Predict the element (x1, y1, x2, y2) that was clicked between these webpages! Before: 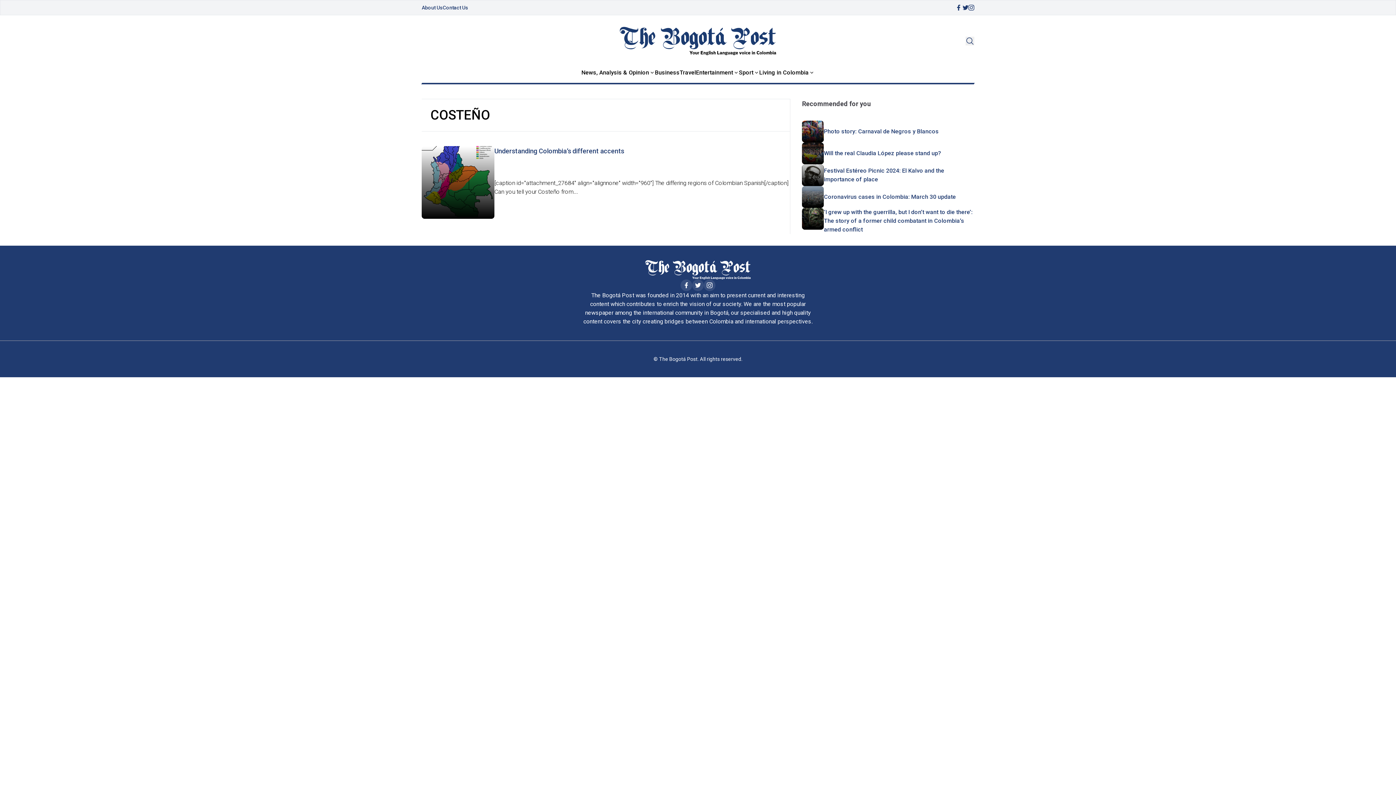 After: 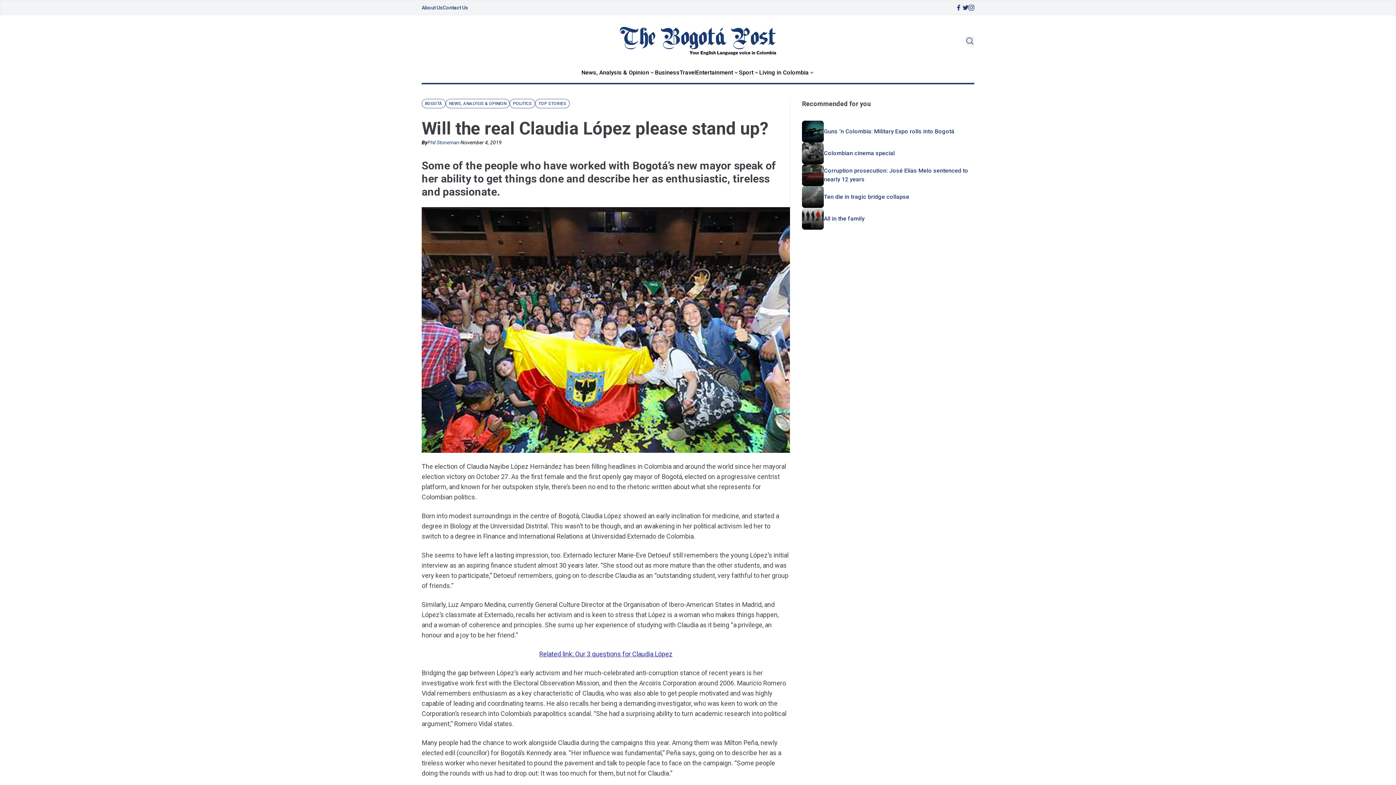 Action: bbox: (824, 149, 941, 157) label: Will the real Claudia López please stand up?